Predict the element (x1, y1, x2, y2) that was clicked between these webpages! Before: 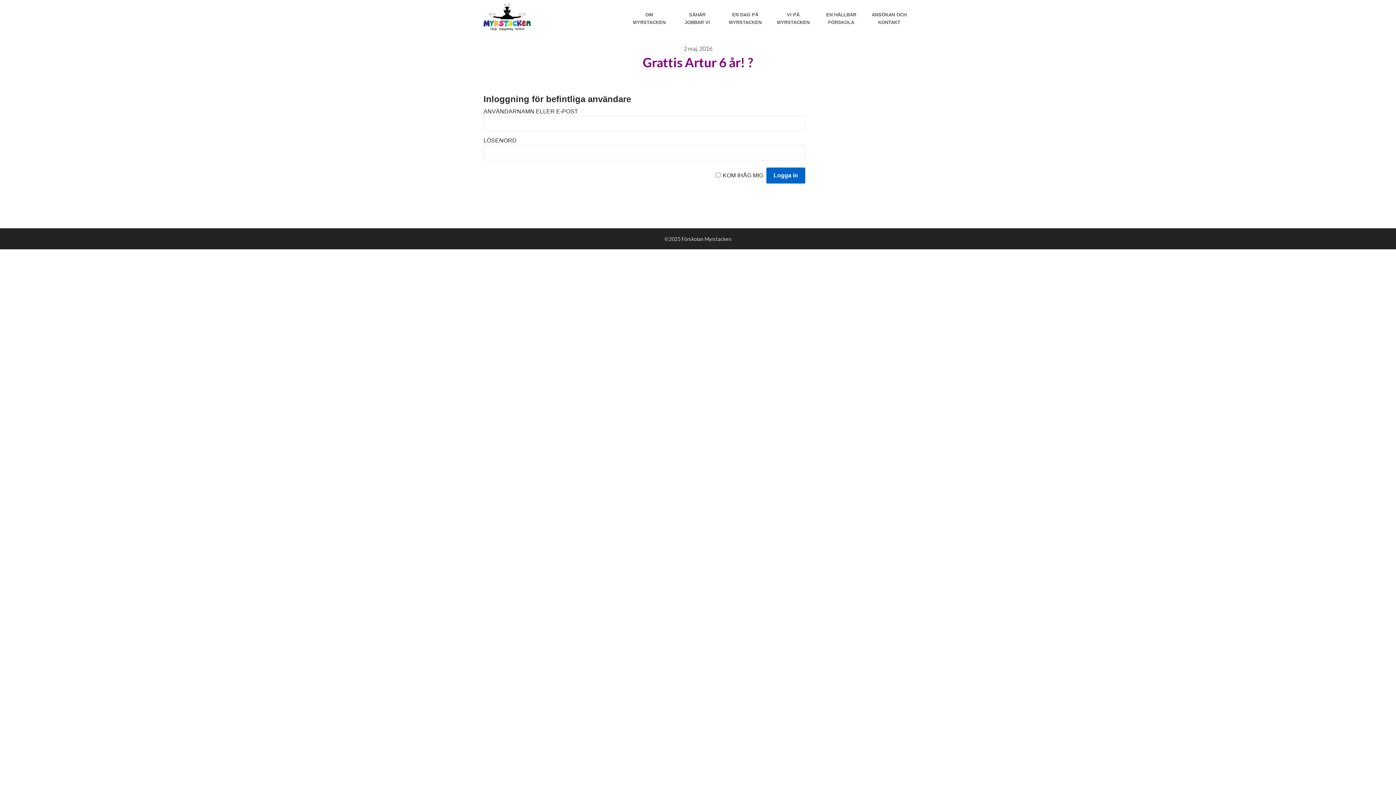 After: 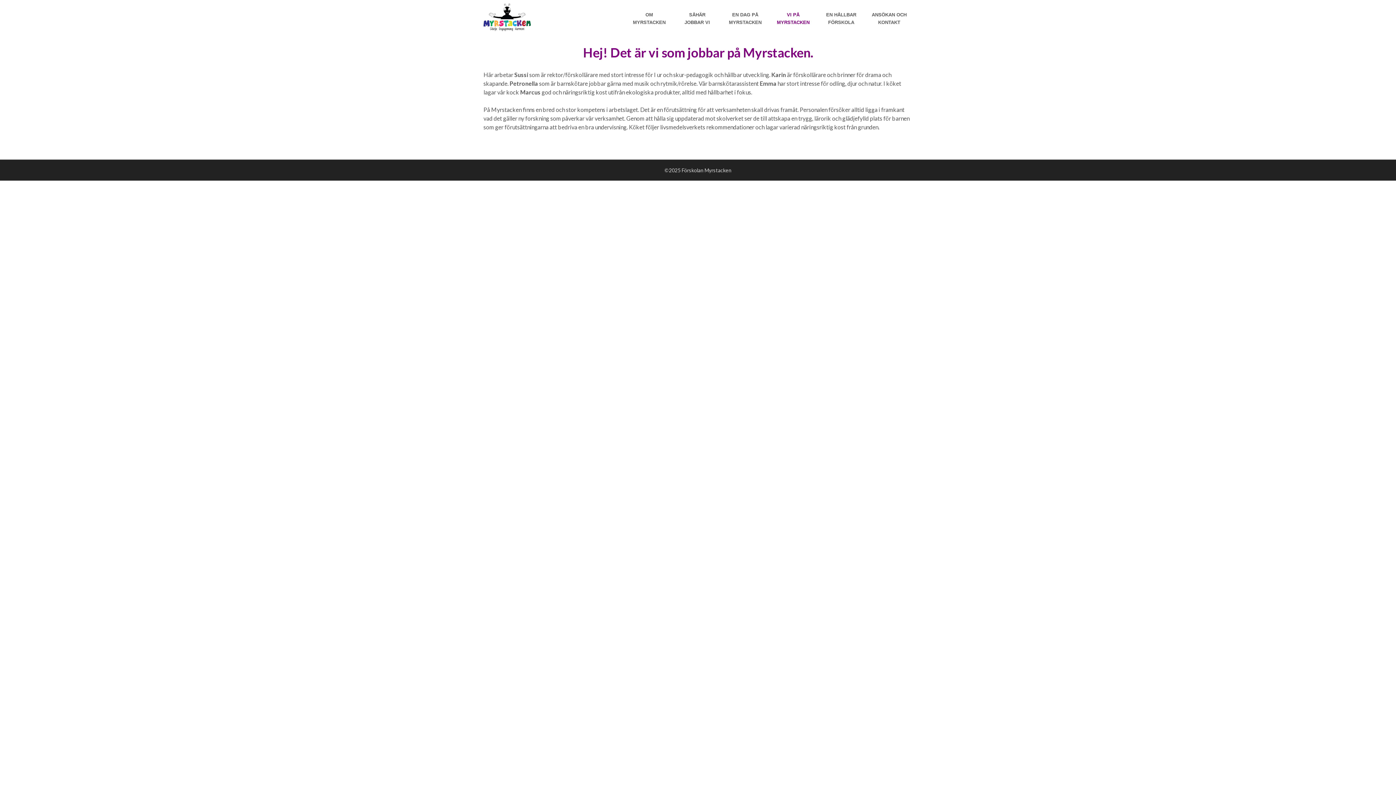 Action: bbox: (770, 5, 816, 31) label: VI PÅ MYRSTACKEN